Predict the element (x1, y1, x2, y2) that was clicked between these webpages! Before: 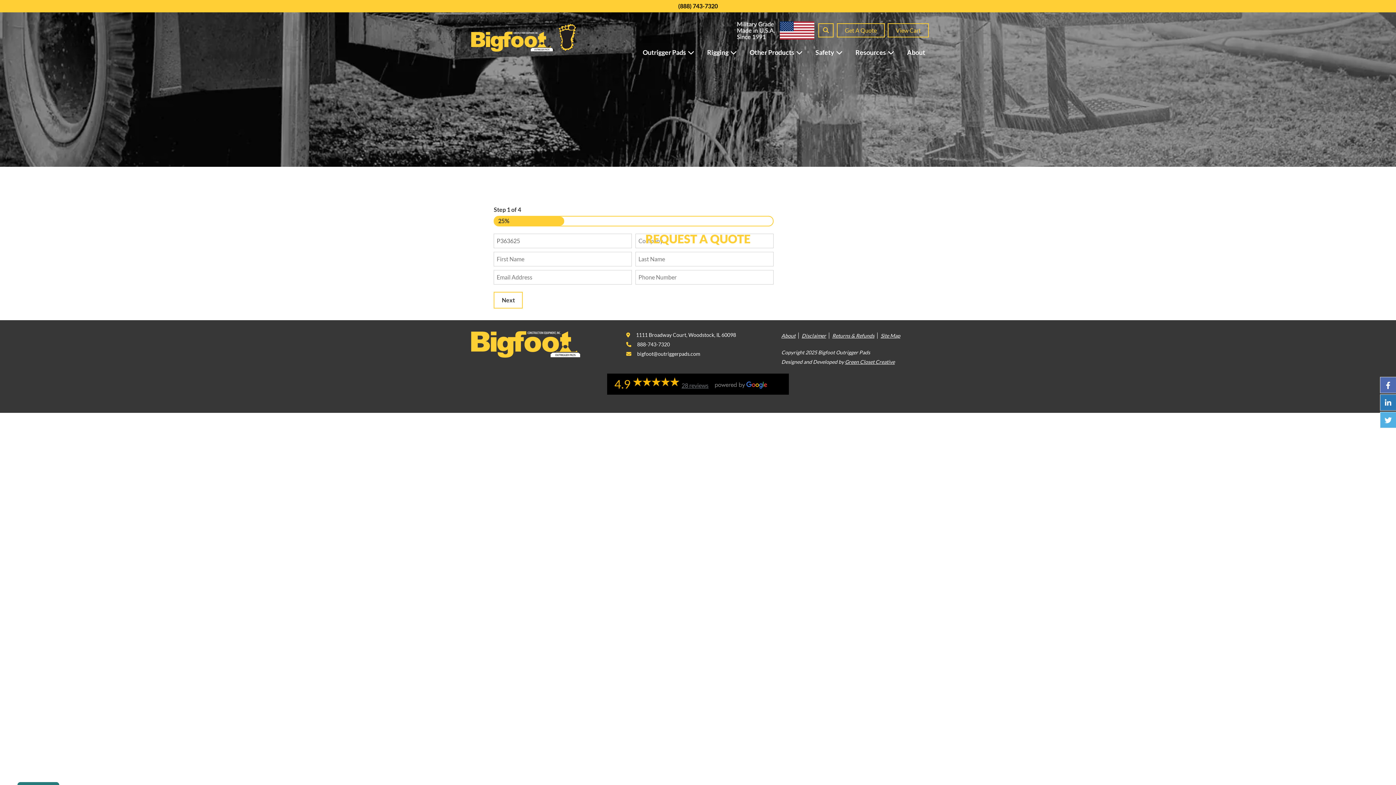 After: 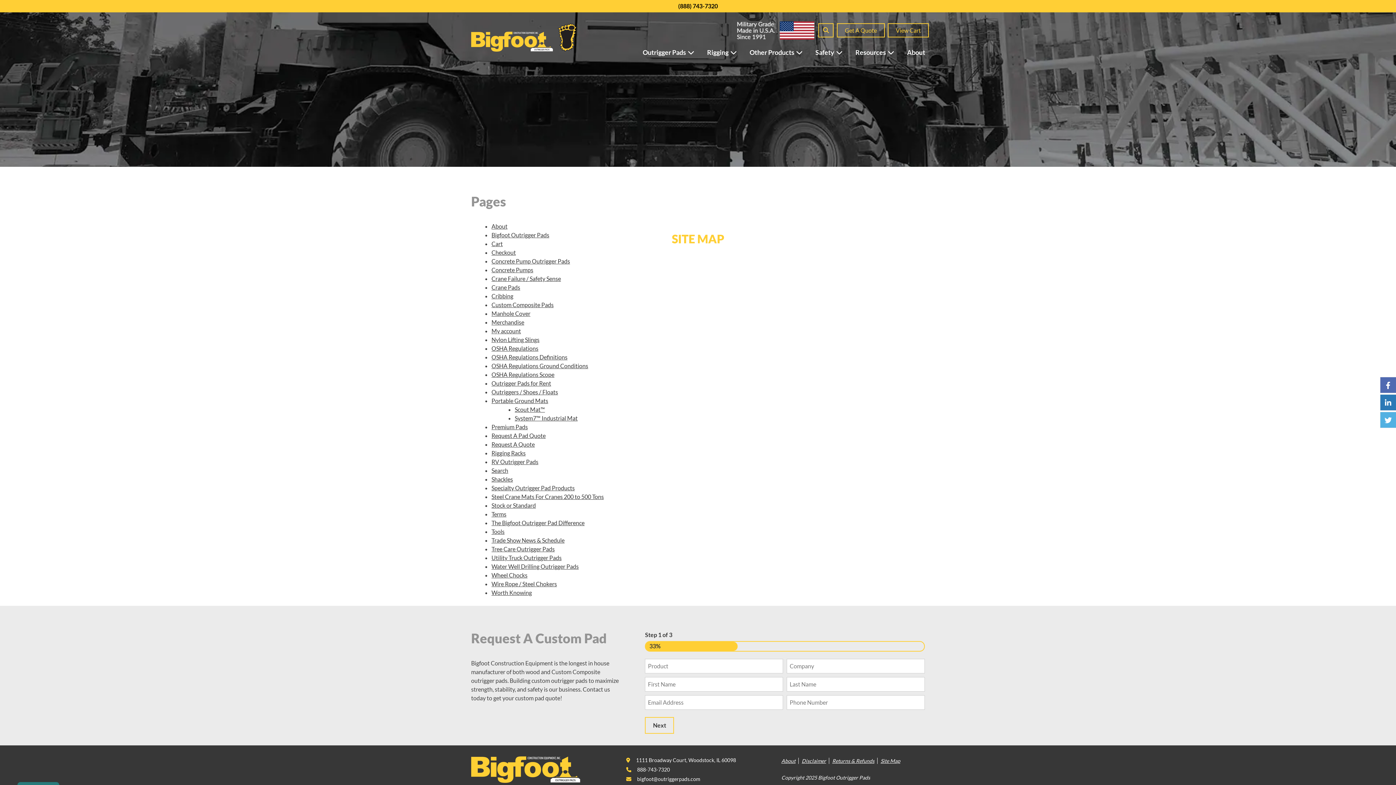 Action: label: Site Map bbox: (880, 332, 903, 338)